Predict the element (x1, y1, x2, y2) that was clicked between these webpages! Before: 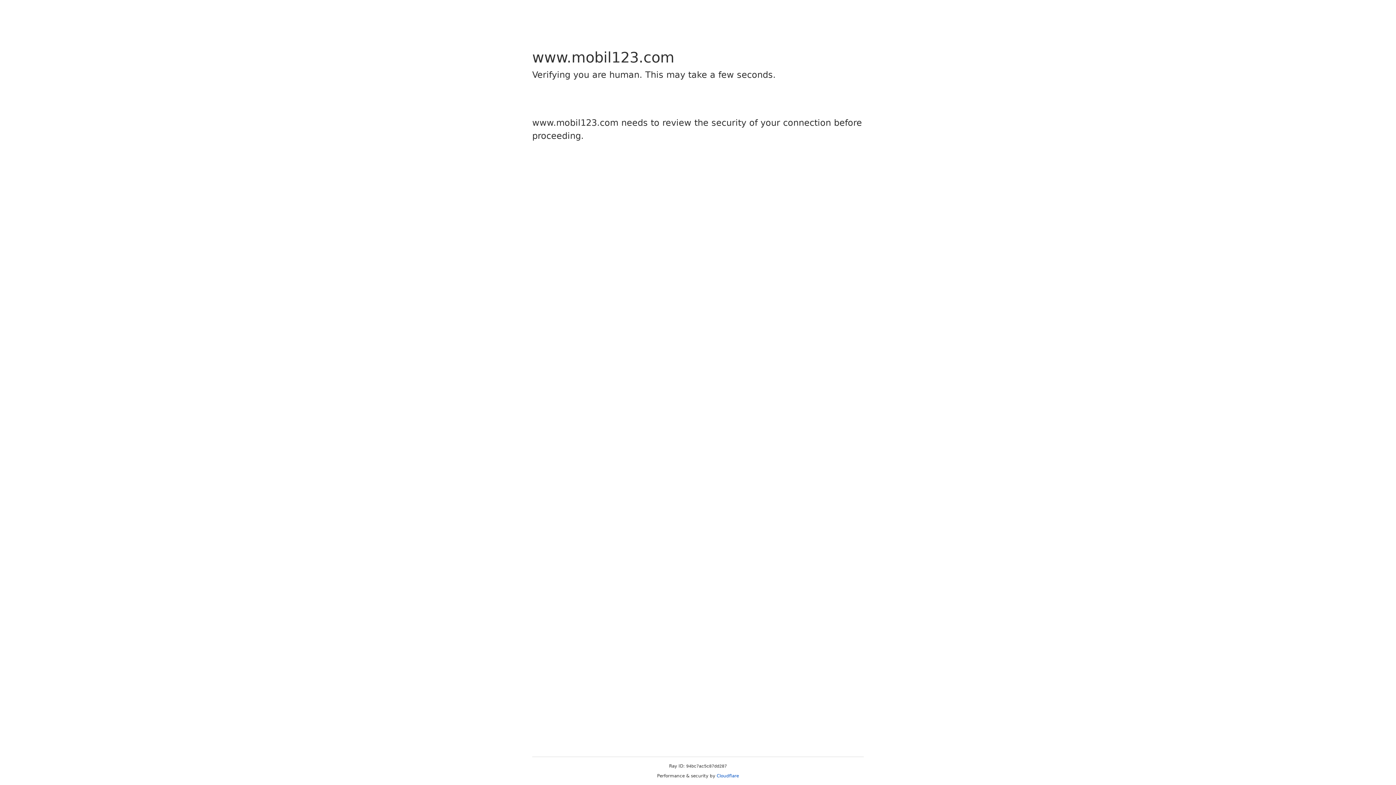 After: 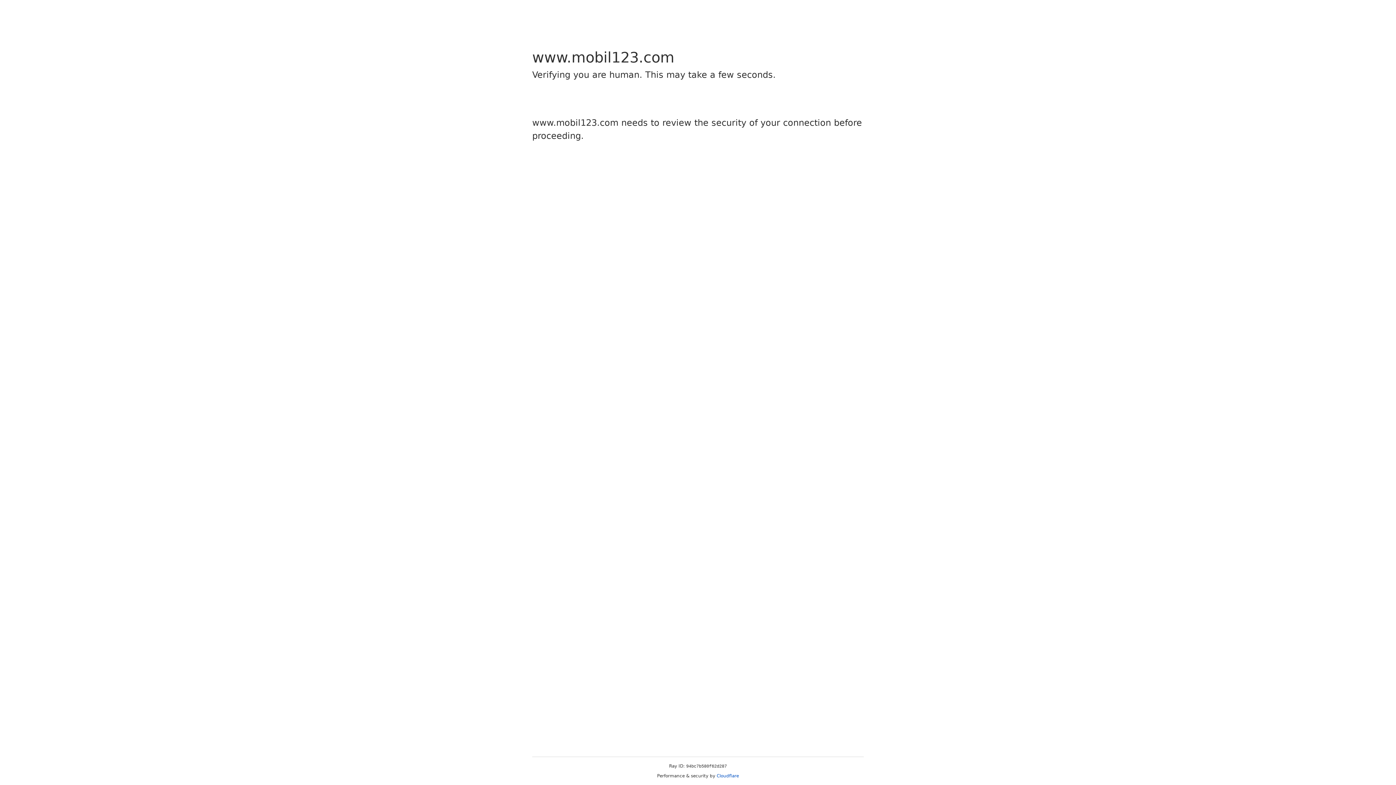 Action: label: Cloudflare bbox: (716, 773, 739, 778)